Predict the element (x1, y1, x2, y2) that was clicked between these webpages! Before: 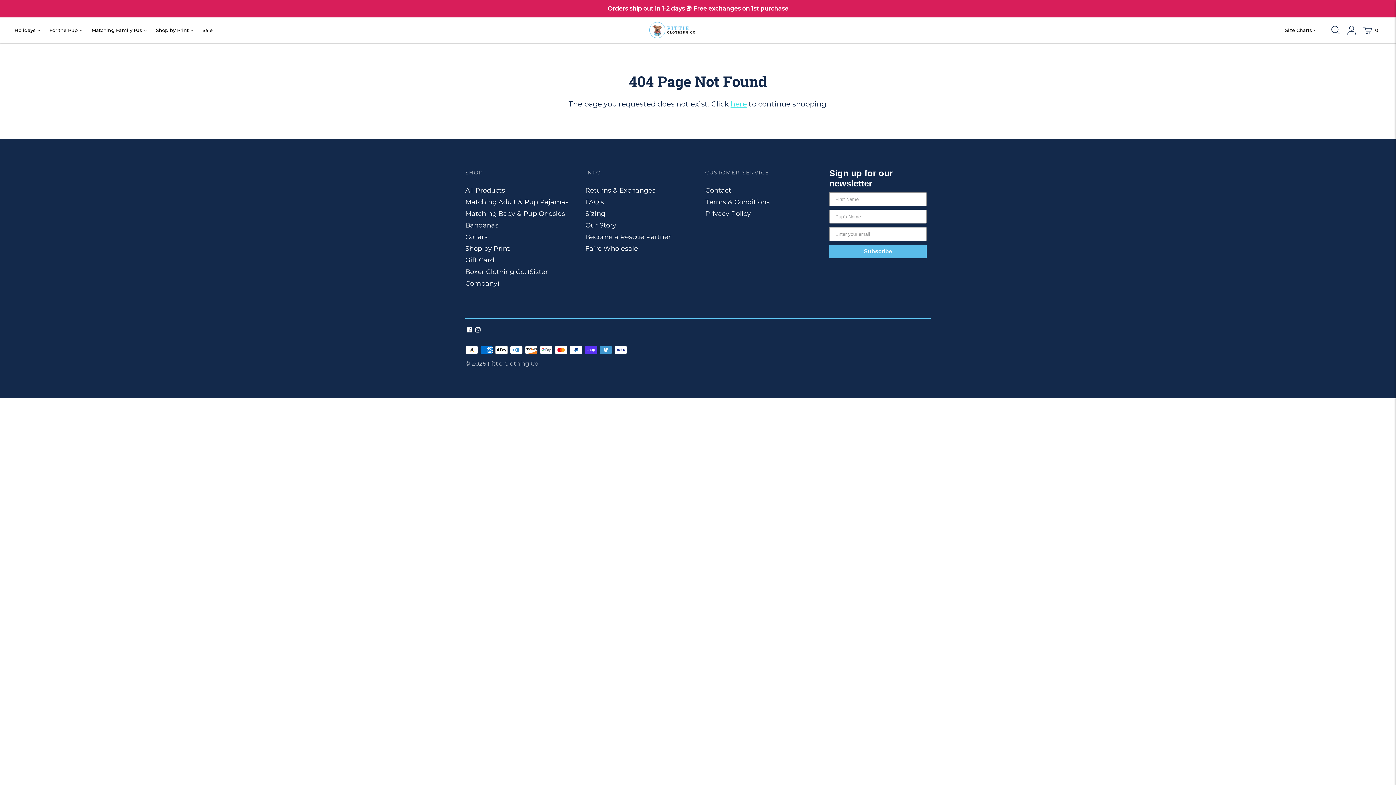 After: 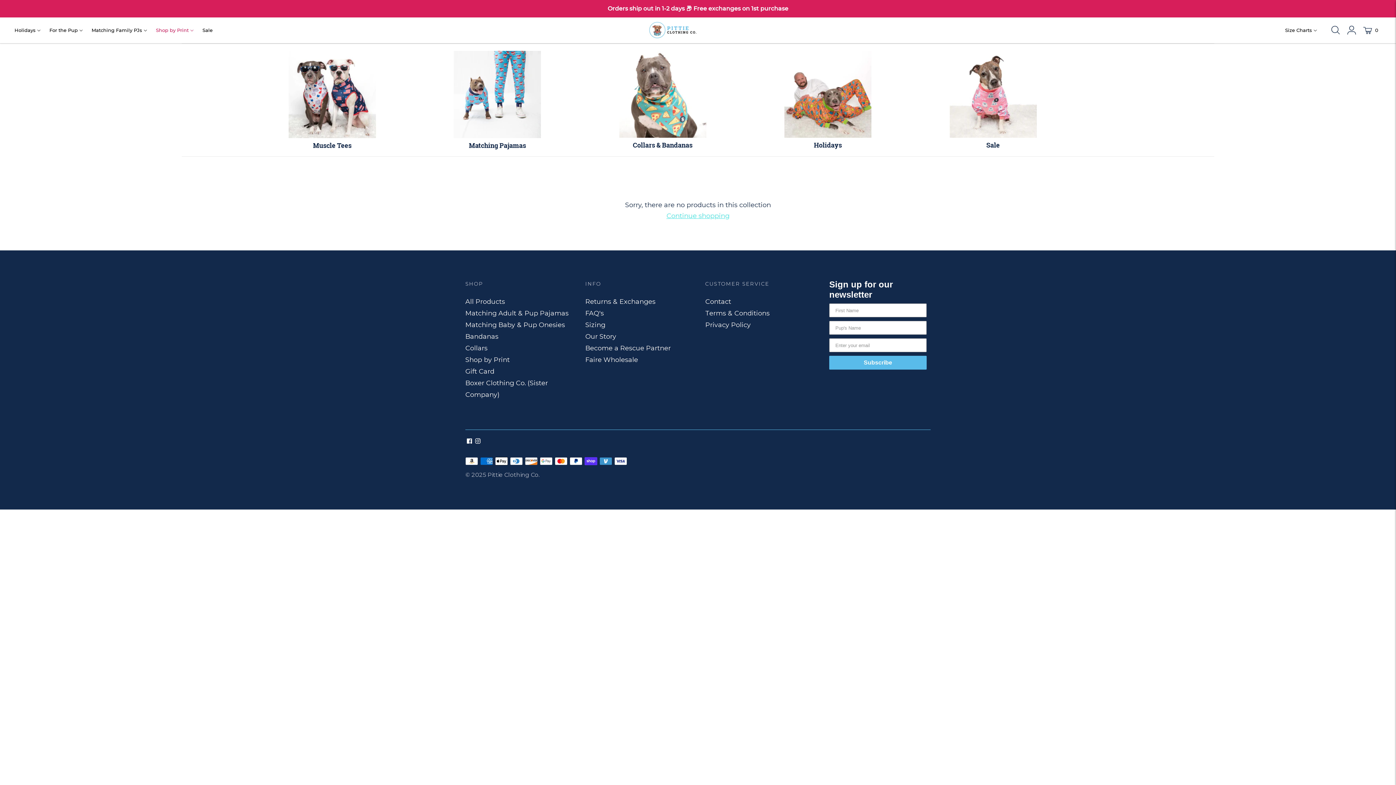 Action: bbox: (465, 244, 509, 252) label: Shop by Print